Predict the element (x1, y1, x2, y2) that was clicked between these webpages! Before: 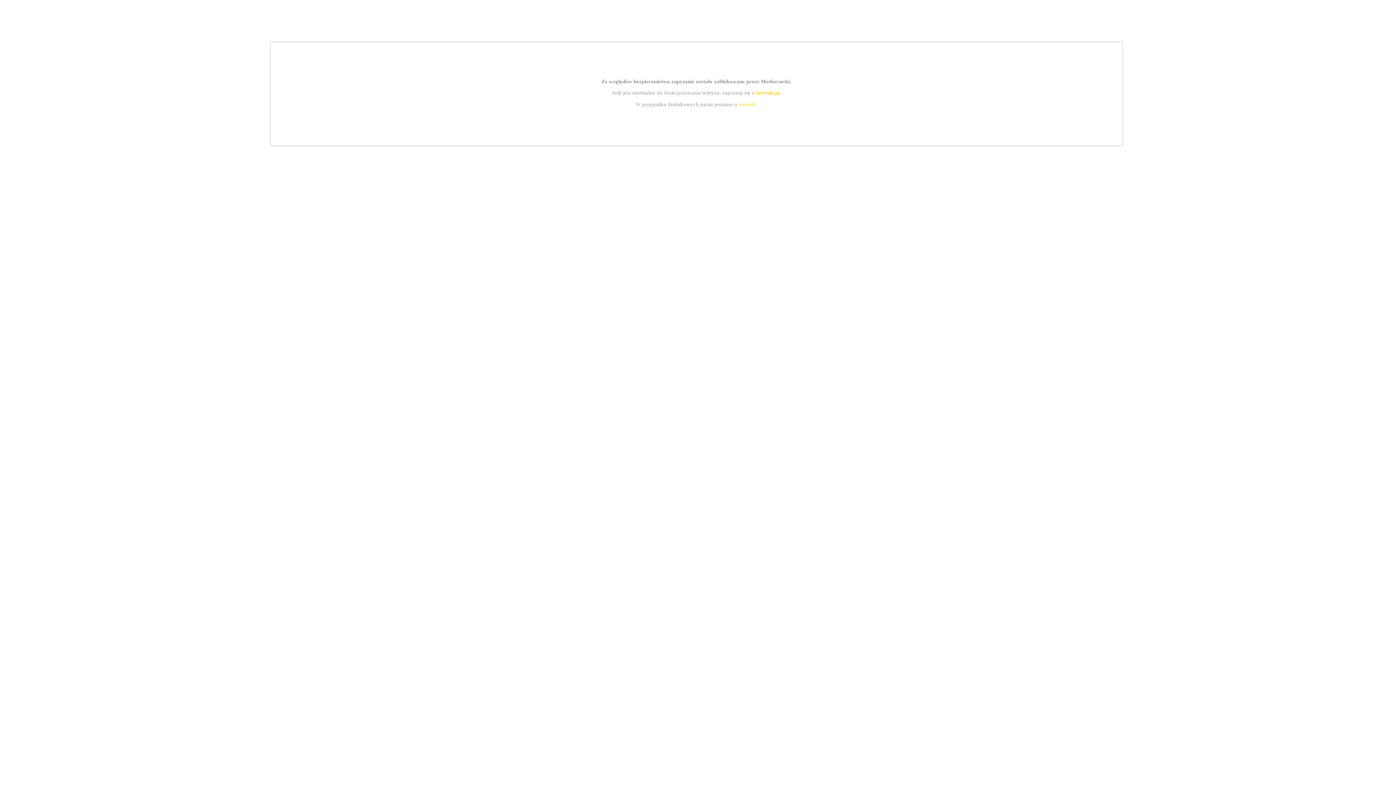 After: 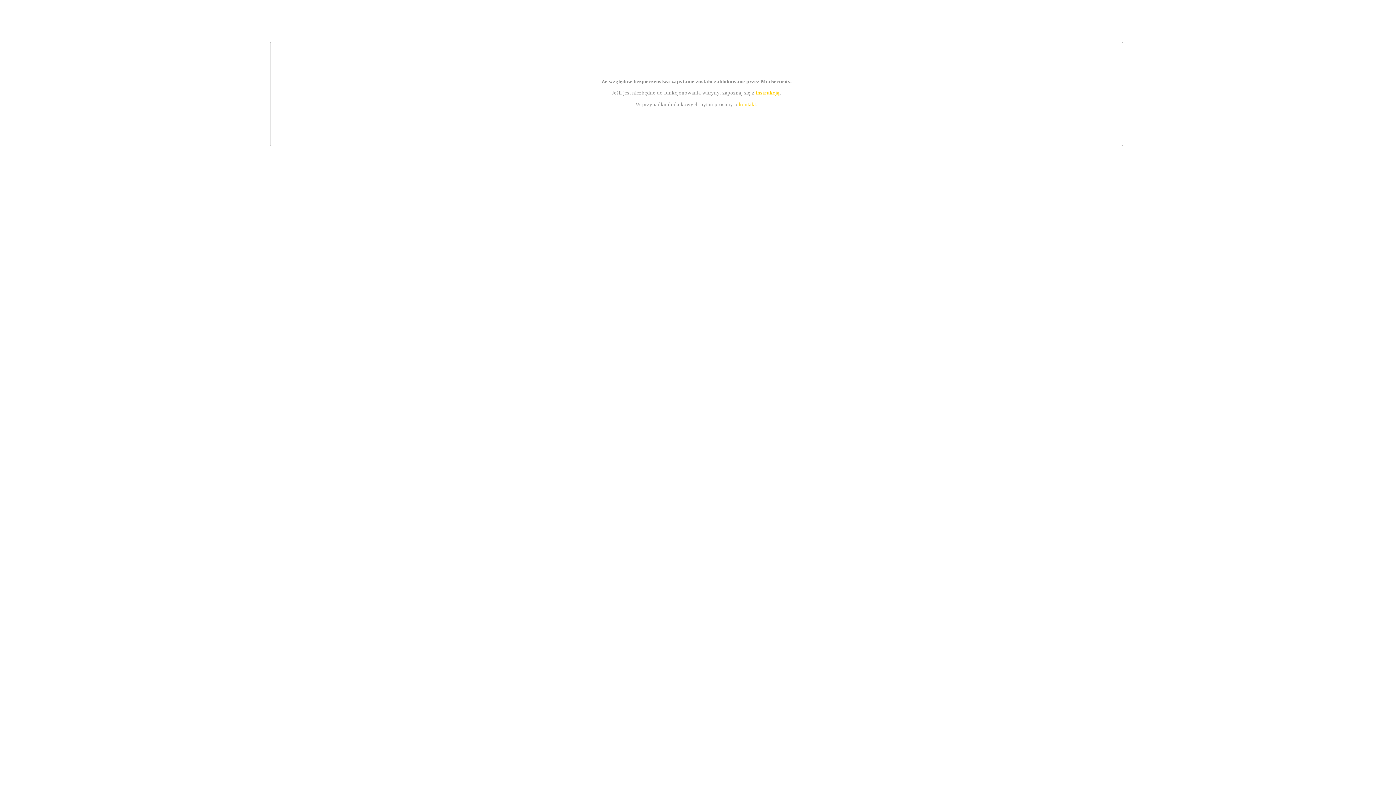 Action: label: instrukcją bbox: (755, 89, 779, 95)